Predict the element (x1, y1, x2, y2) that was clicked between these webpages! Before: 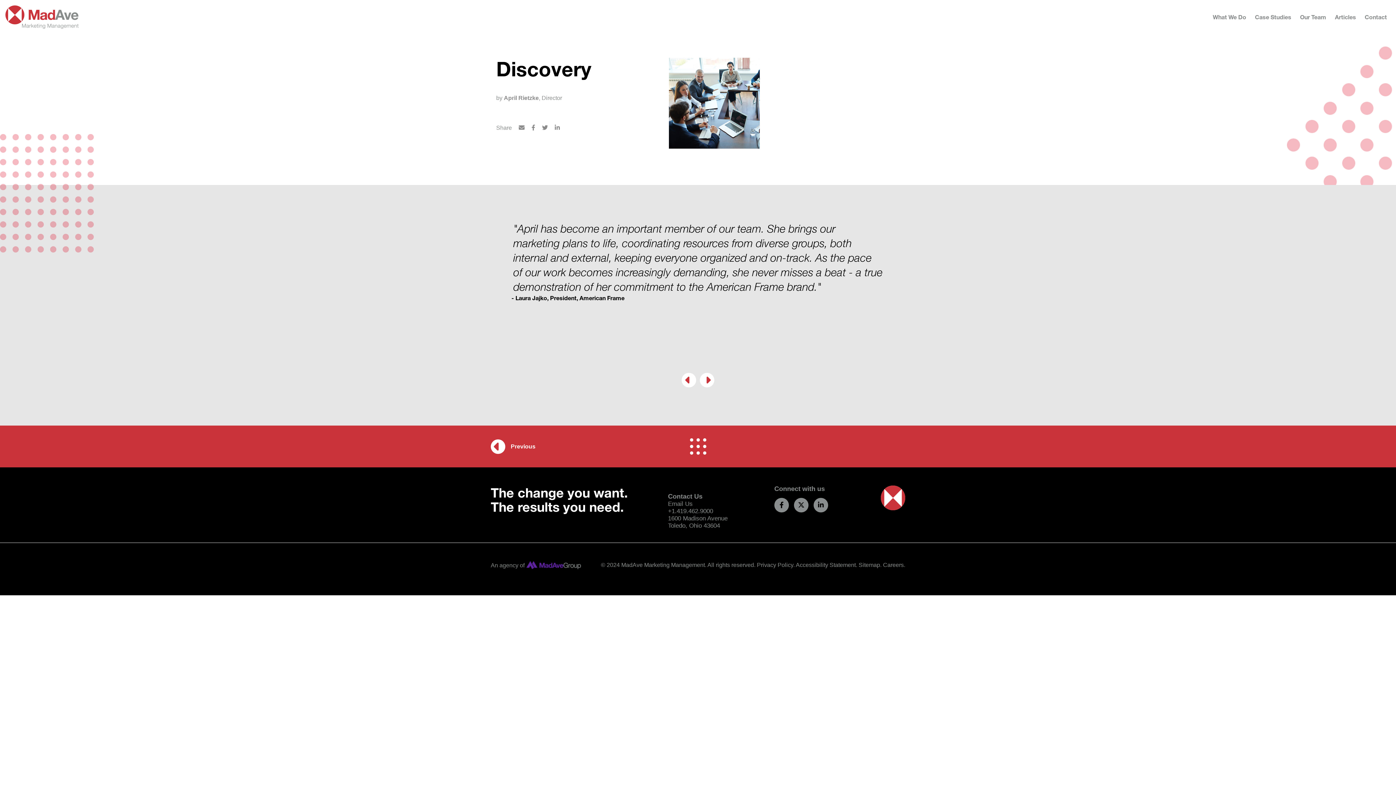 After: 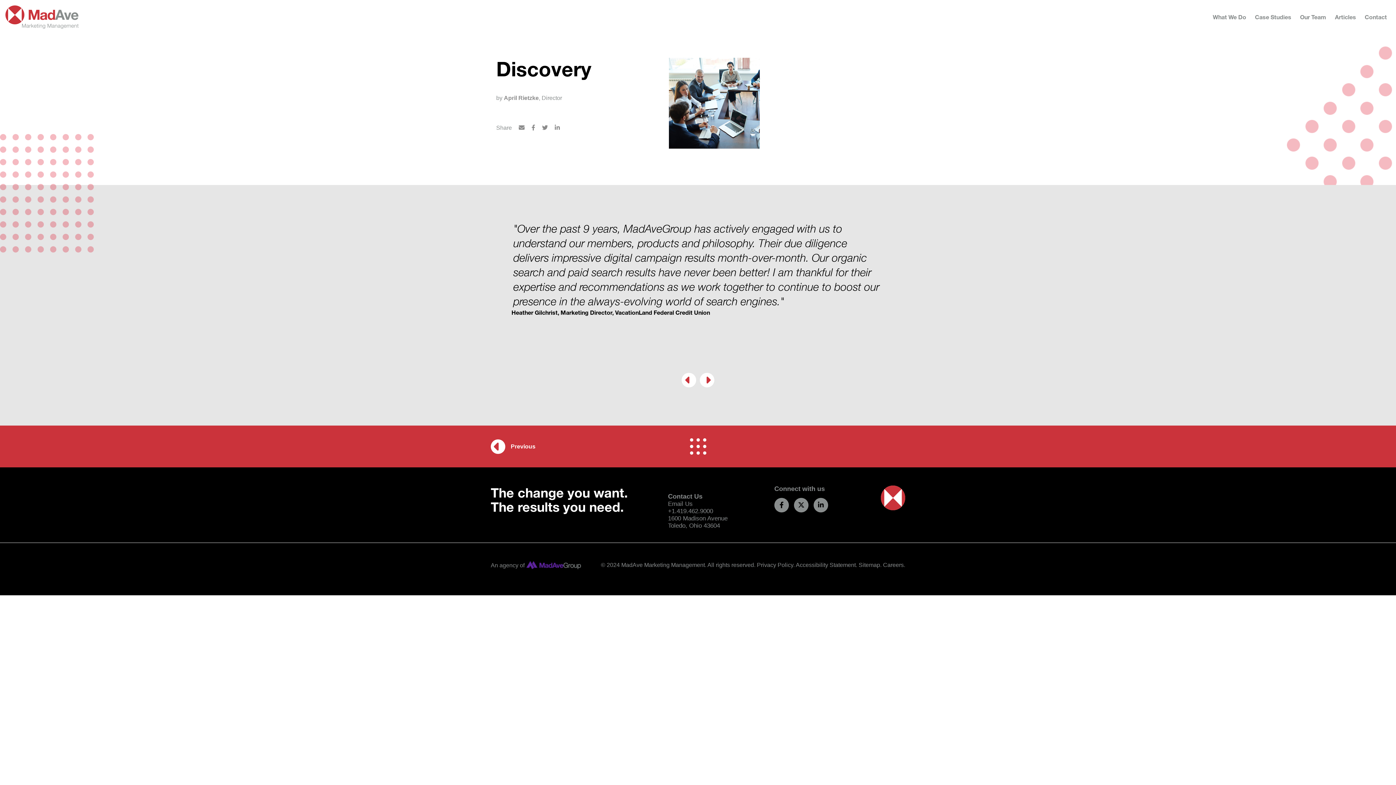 Action: bbox: (681, 373, 696, 387)